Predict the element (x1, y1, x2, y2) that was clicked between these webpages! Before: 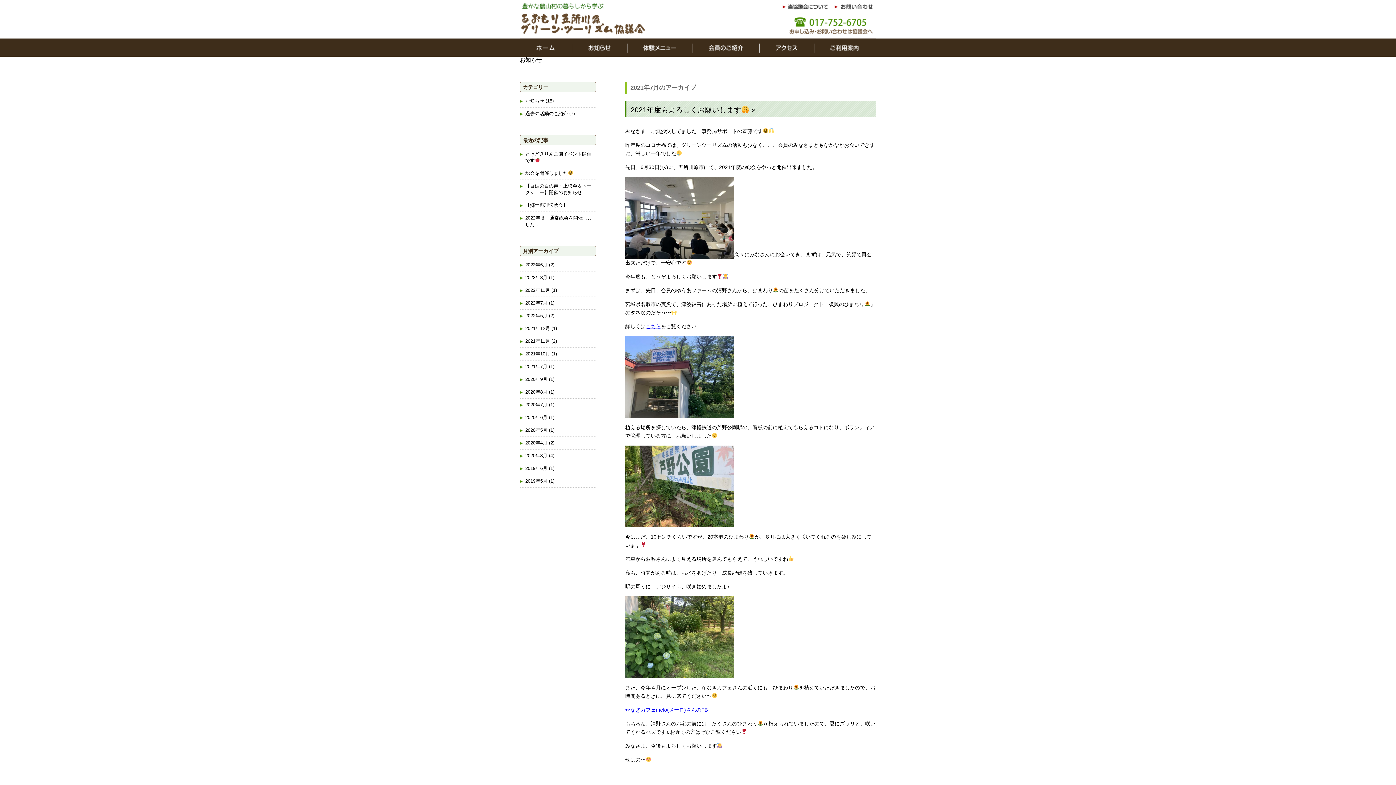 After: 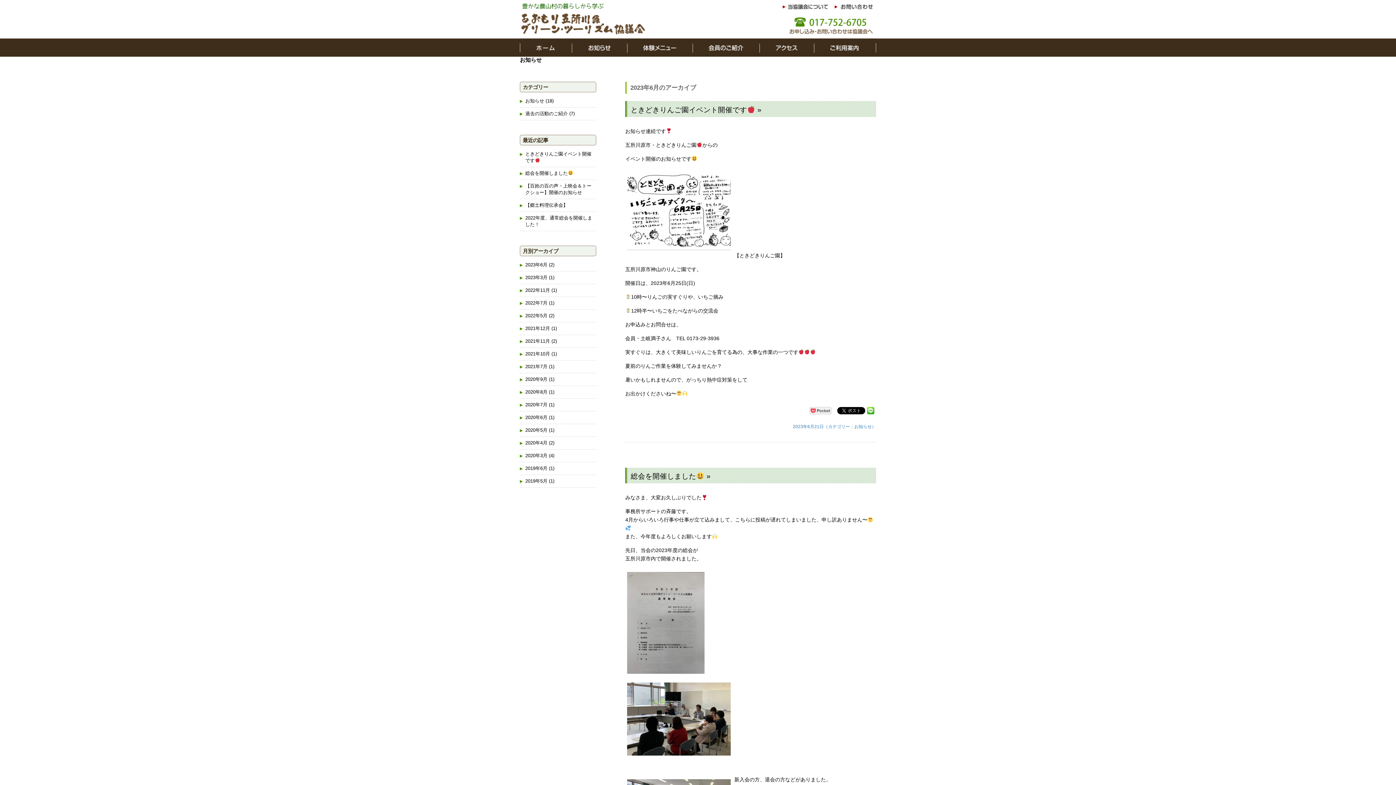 Action: bbox: (525, 262, 547, 267) label: 2023年6月